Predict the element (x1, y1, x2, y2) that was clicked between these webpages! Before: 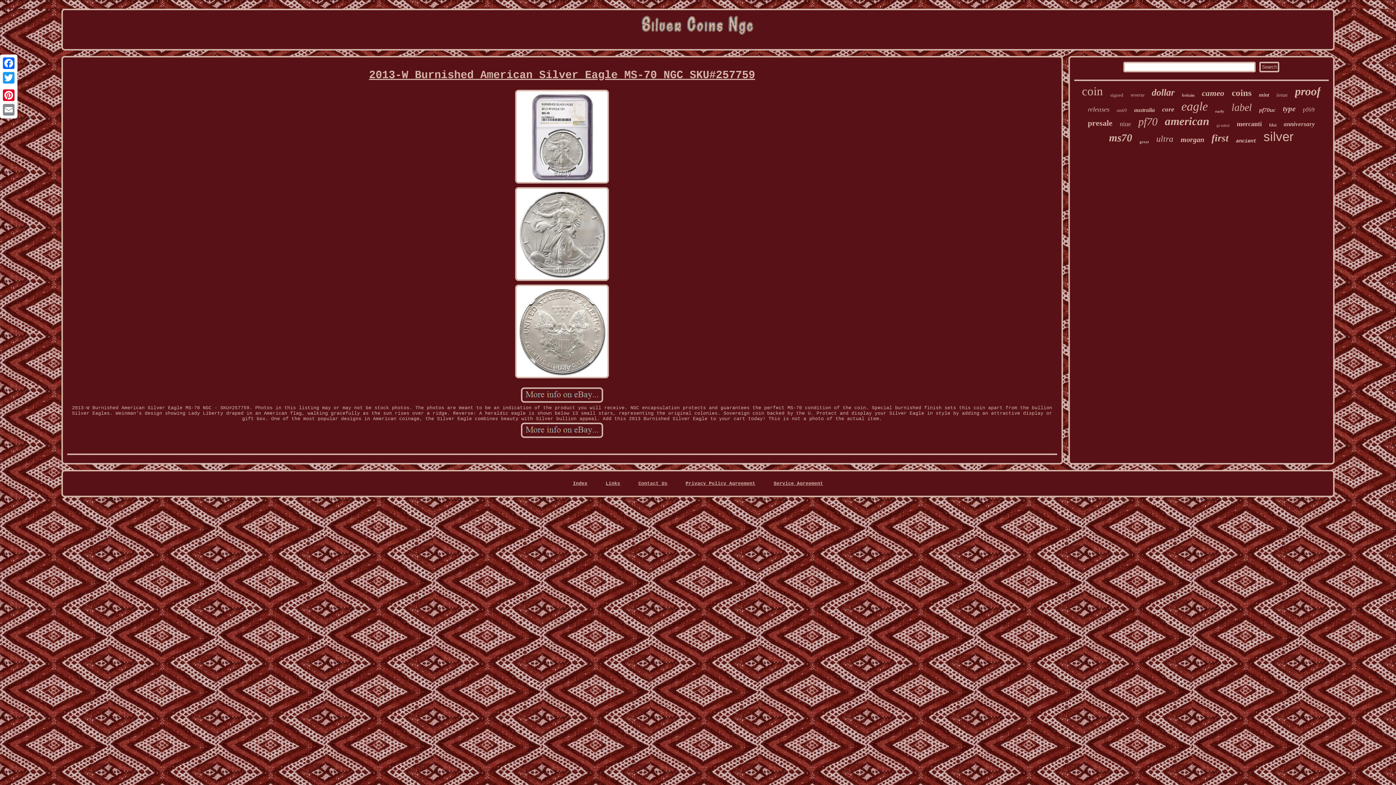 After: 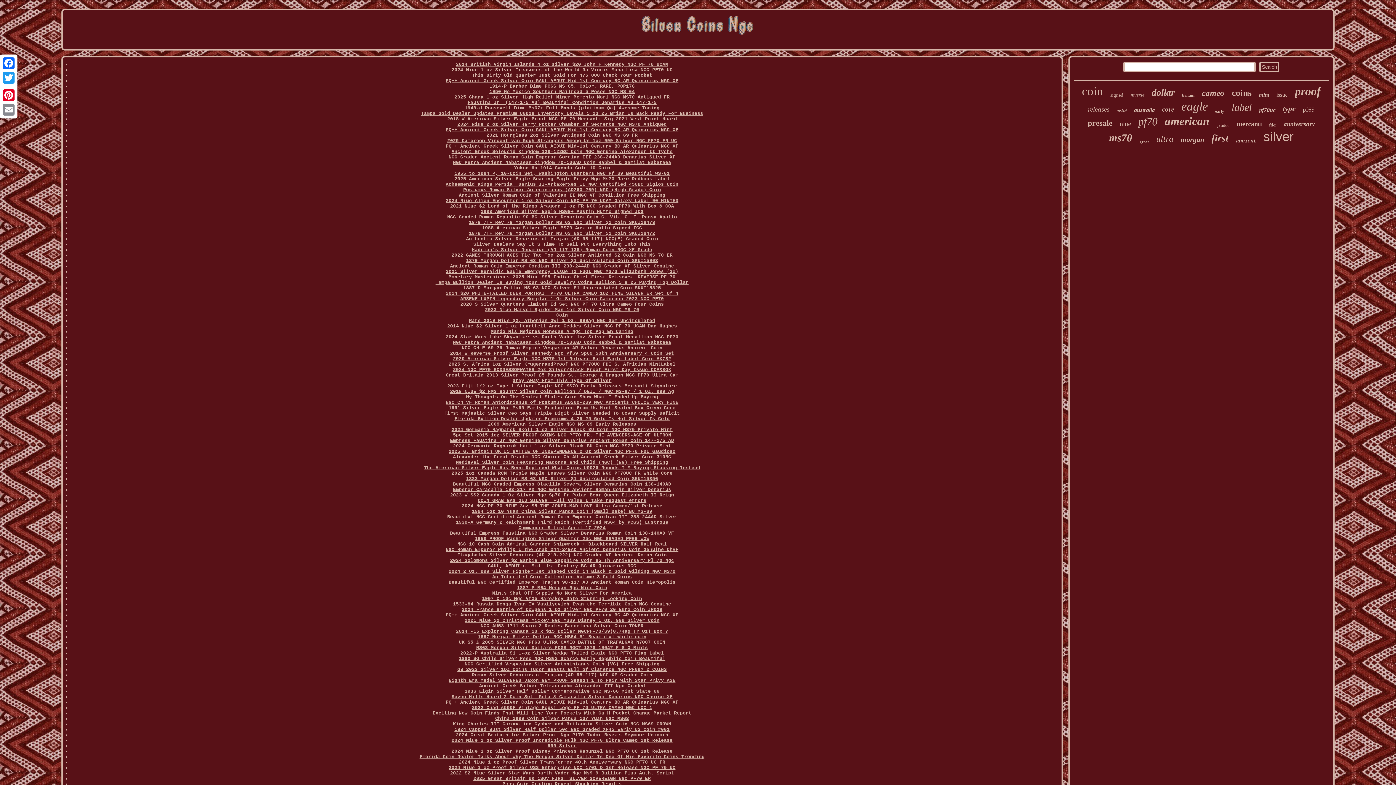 Action: bbox: (605, 481, 620, 486) label: Links